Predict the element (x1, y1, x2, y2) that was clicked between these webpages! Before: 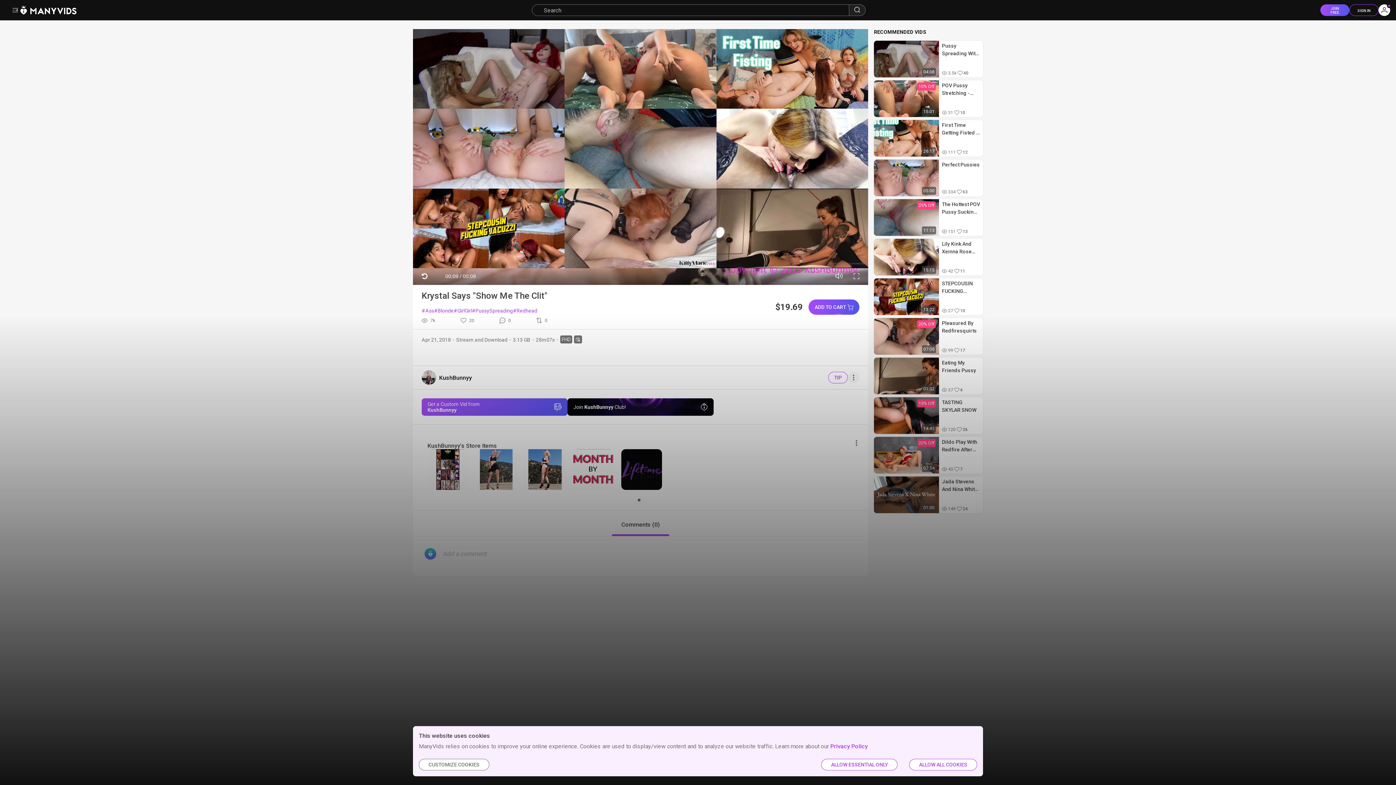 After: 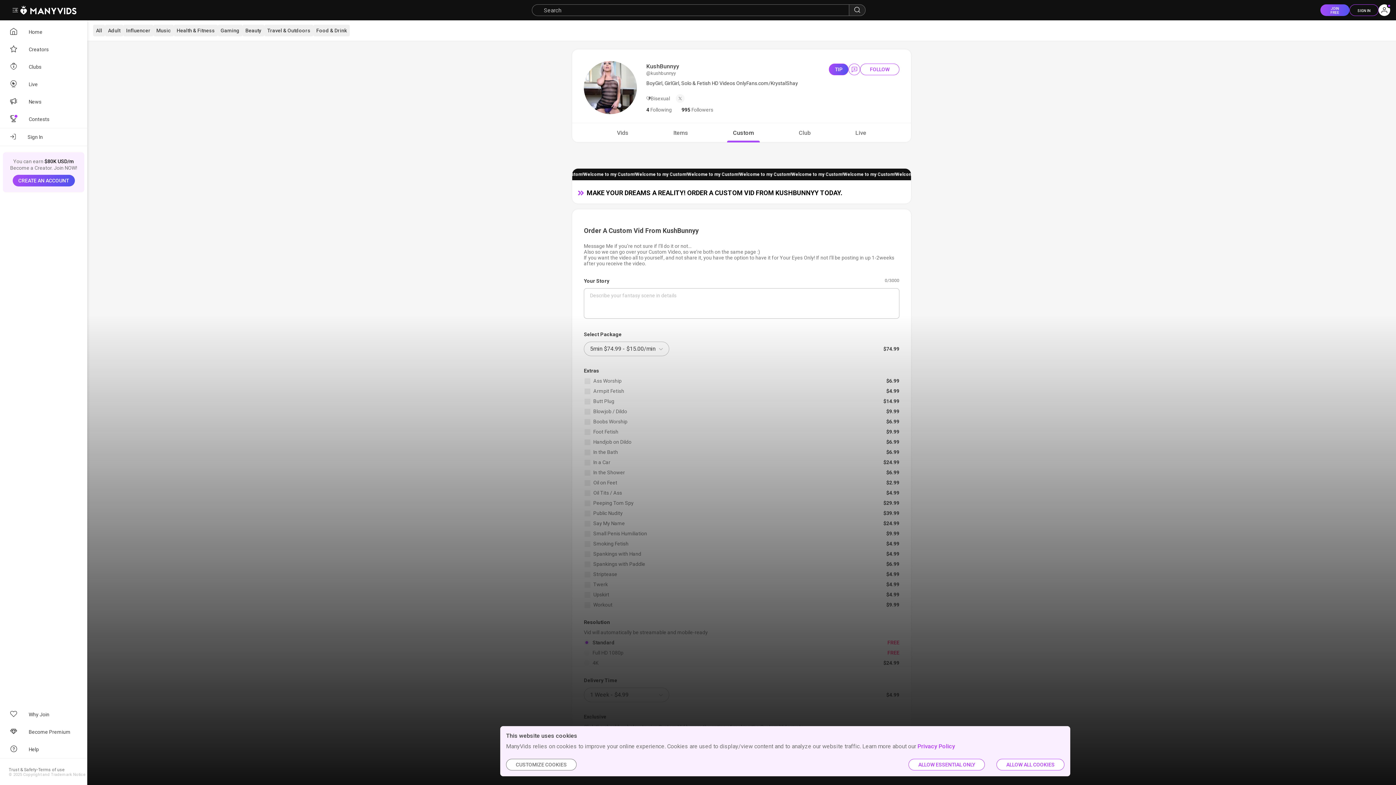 Action: bbox: (421, 398, 567, 416) label: Get a Custom Vid from
KushBunnyy